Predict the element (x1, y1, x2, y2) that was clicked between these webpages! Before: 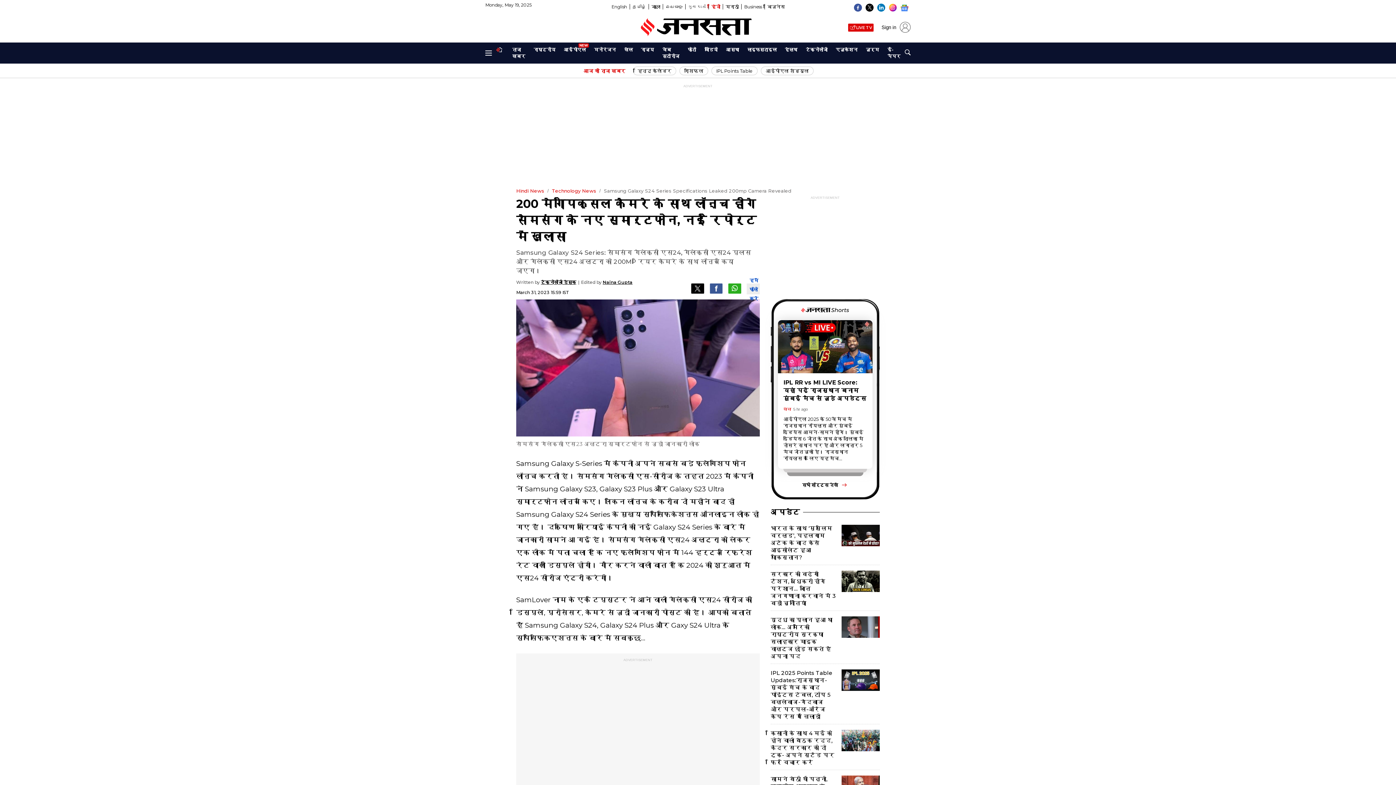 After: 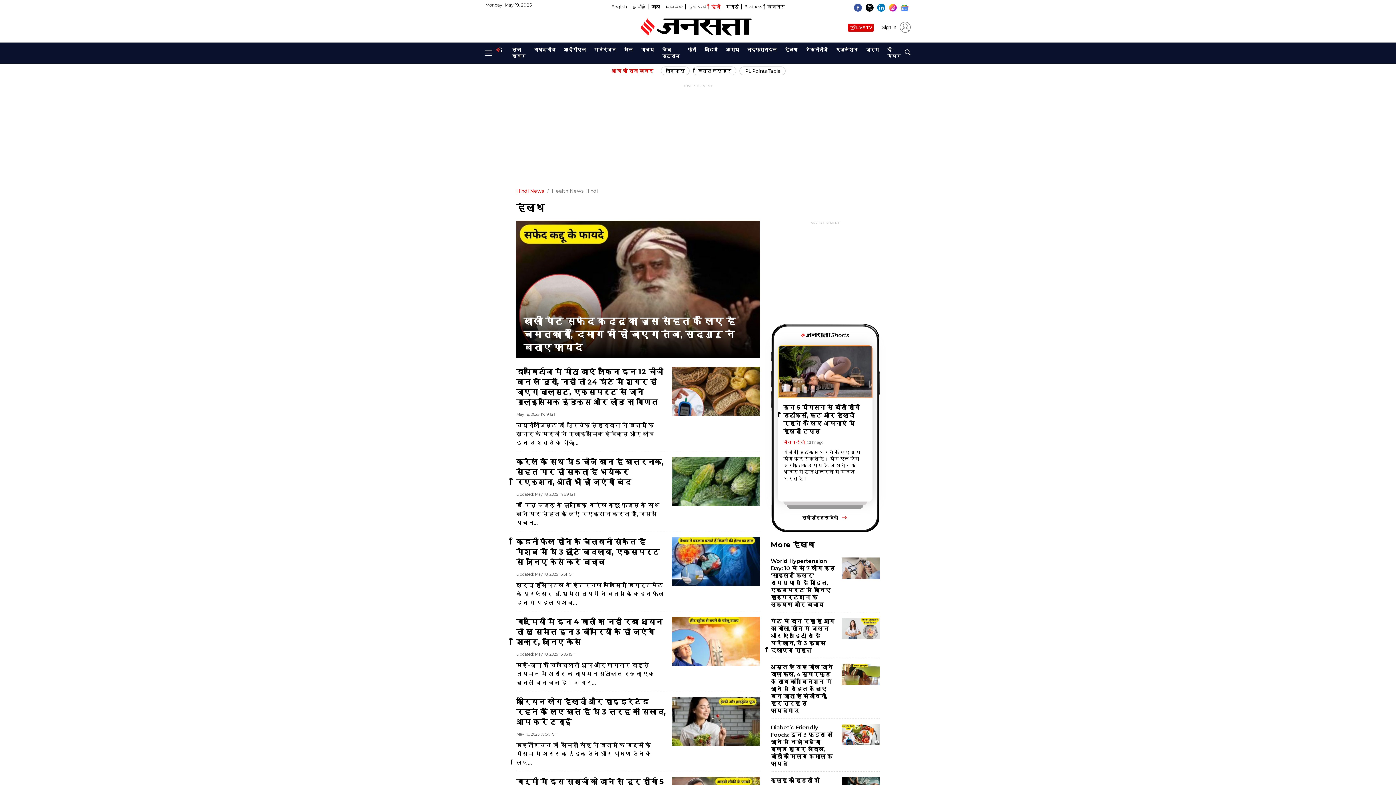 Action: label: हेल्थ bbox: (781, 45, 801, 54)